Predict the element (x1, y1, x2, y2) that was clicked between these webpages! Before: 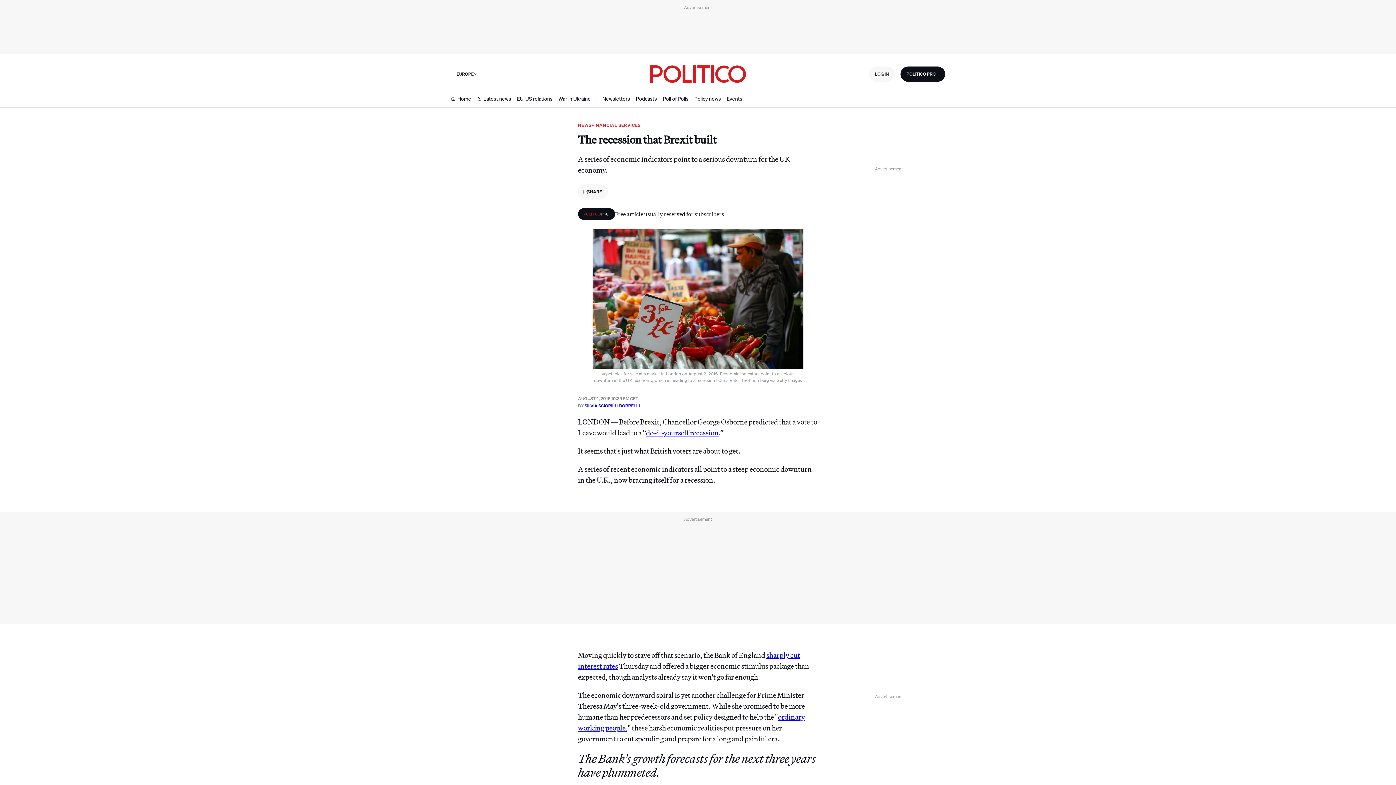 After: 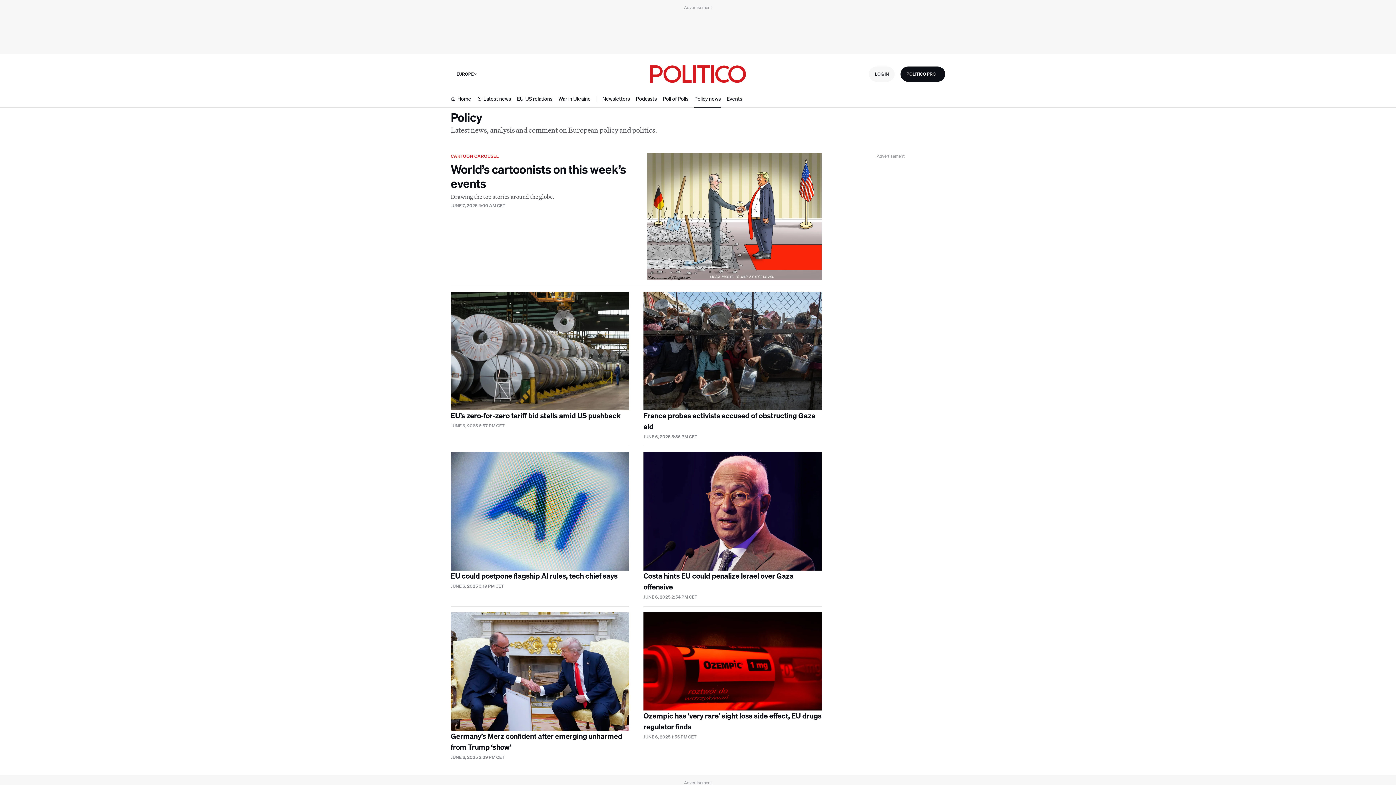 Action: label: Policy news bbox: (694, 95, 721, 102)